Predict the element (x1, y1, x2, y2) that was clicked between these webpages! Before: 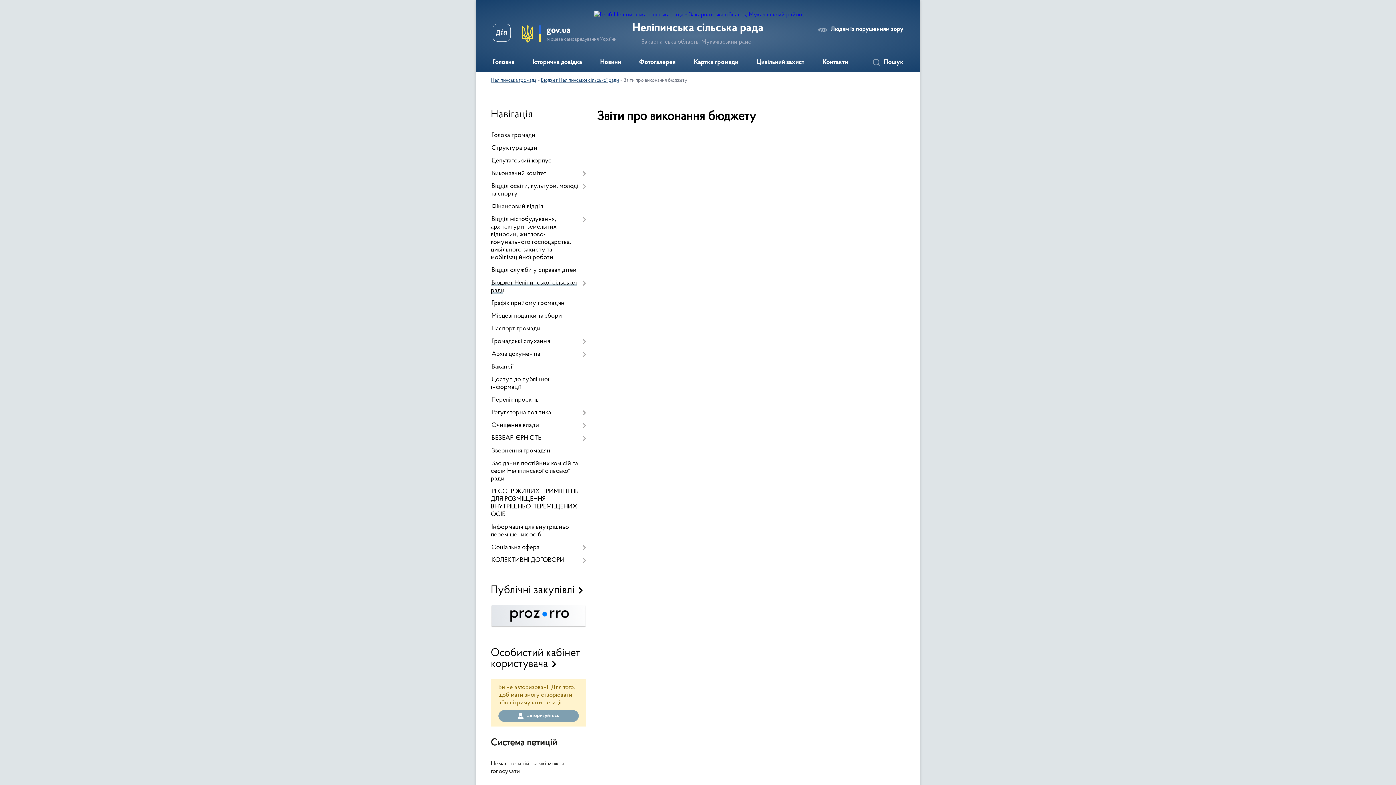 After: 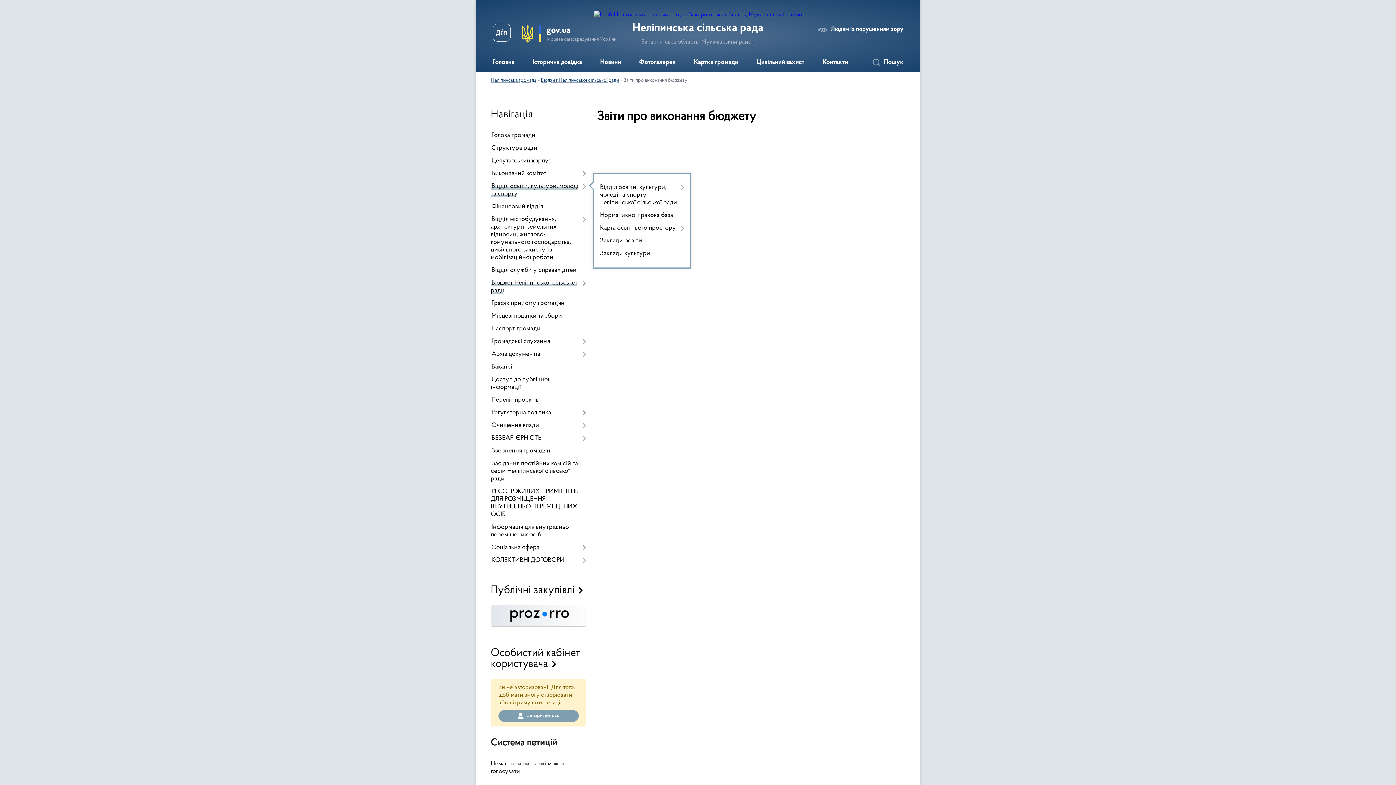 Action: label: Відділ освіти, культури, молоді та спорту bbox: (490, 180, 586, 200)